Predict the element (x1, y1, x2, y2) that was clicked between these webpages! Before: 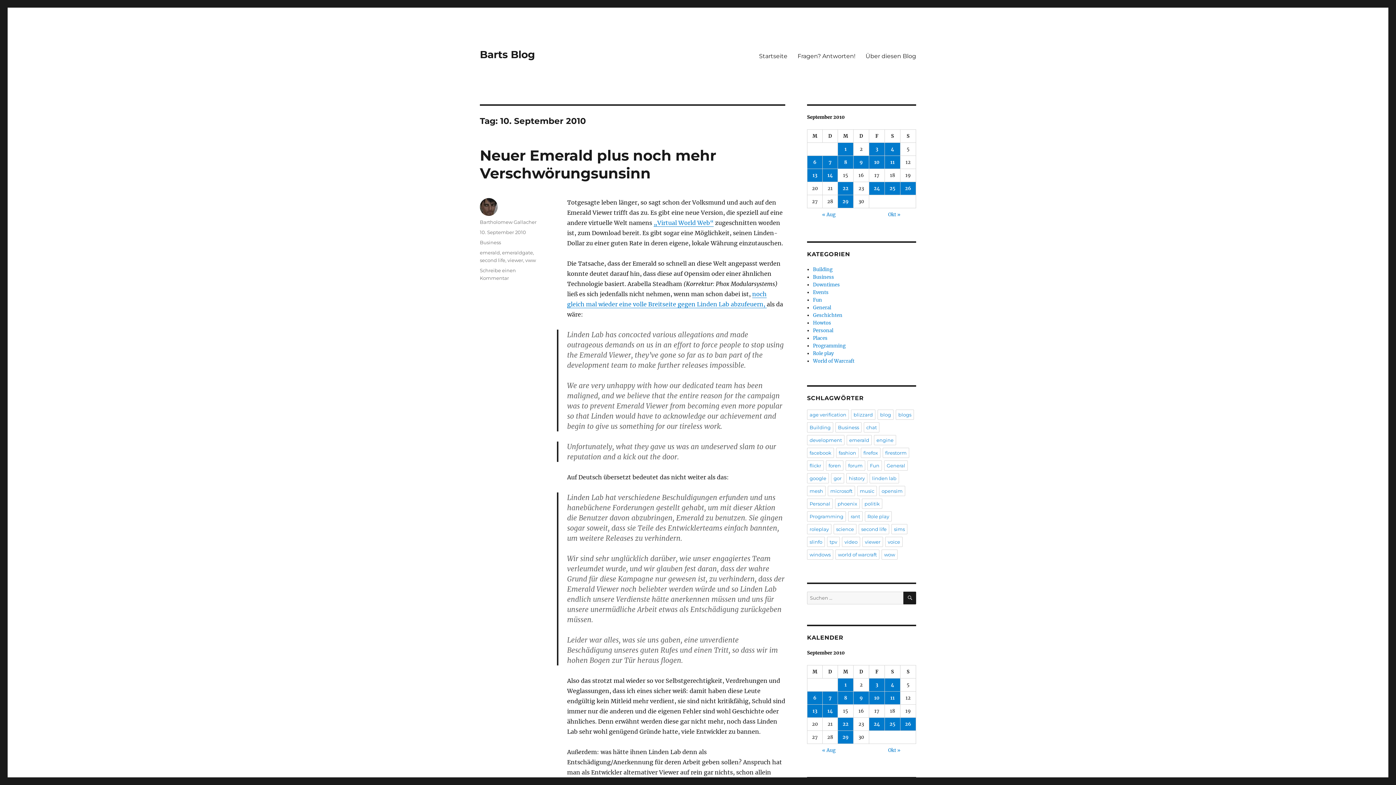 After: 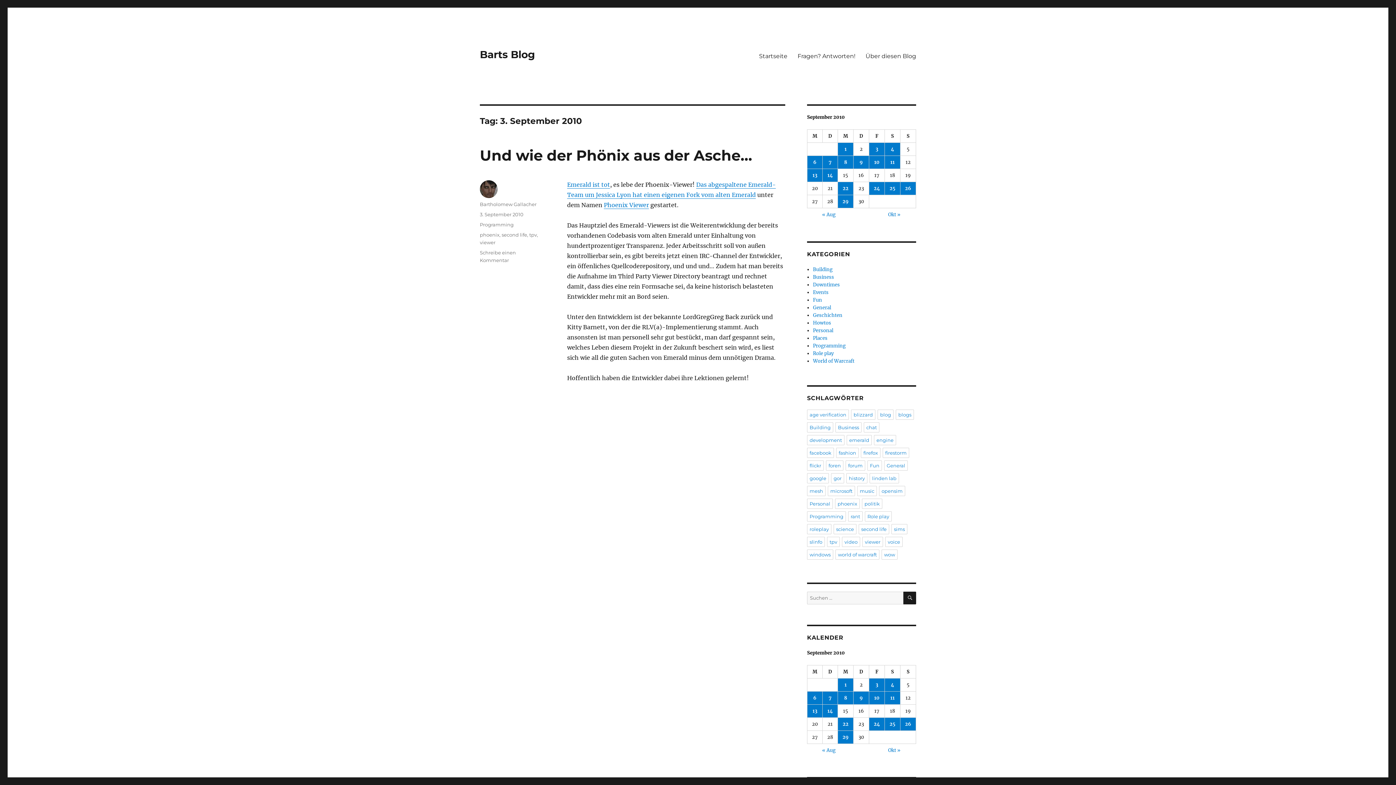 Action: bbox: (869, 678, 884, 691) label: Beiträge veröffentlicht am 3. September 2010